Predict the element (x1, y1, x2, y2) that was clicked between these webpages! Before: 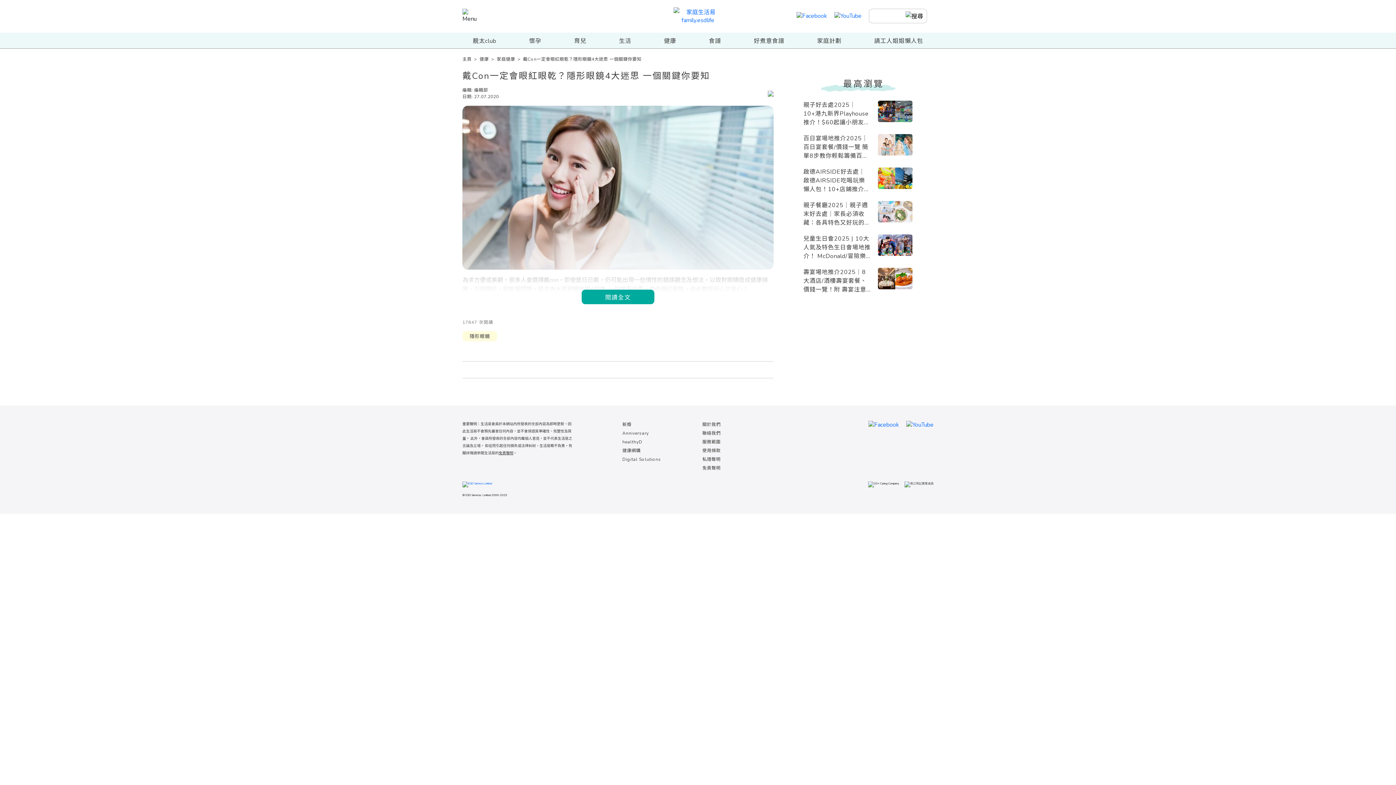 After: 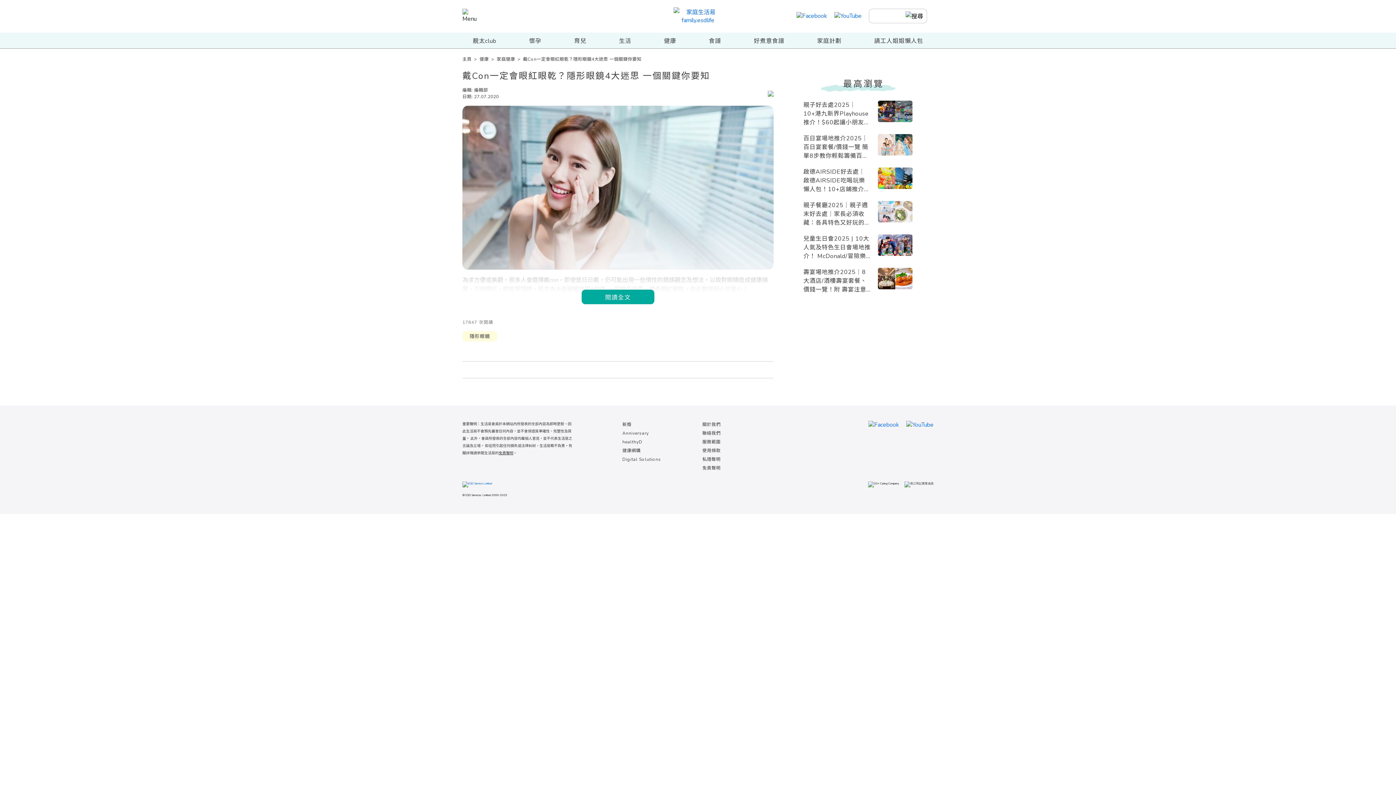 Action: bbox: (702, 420, 733, 429) label: 關於我們